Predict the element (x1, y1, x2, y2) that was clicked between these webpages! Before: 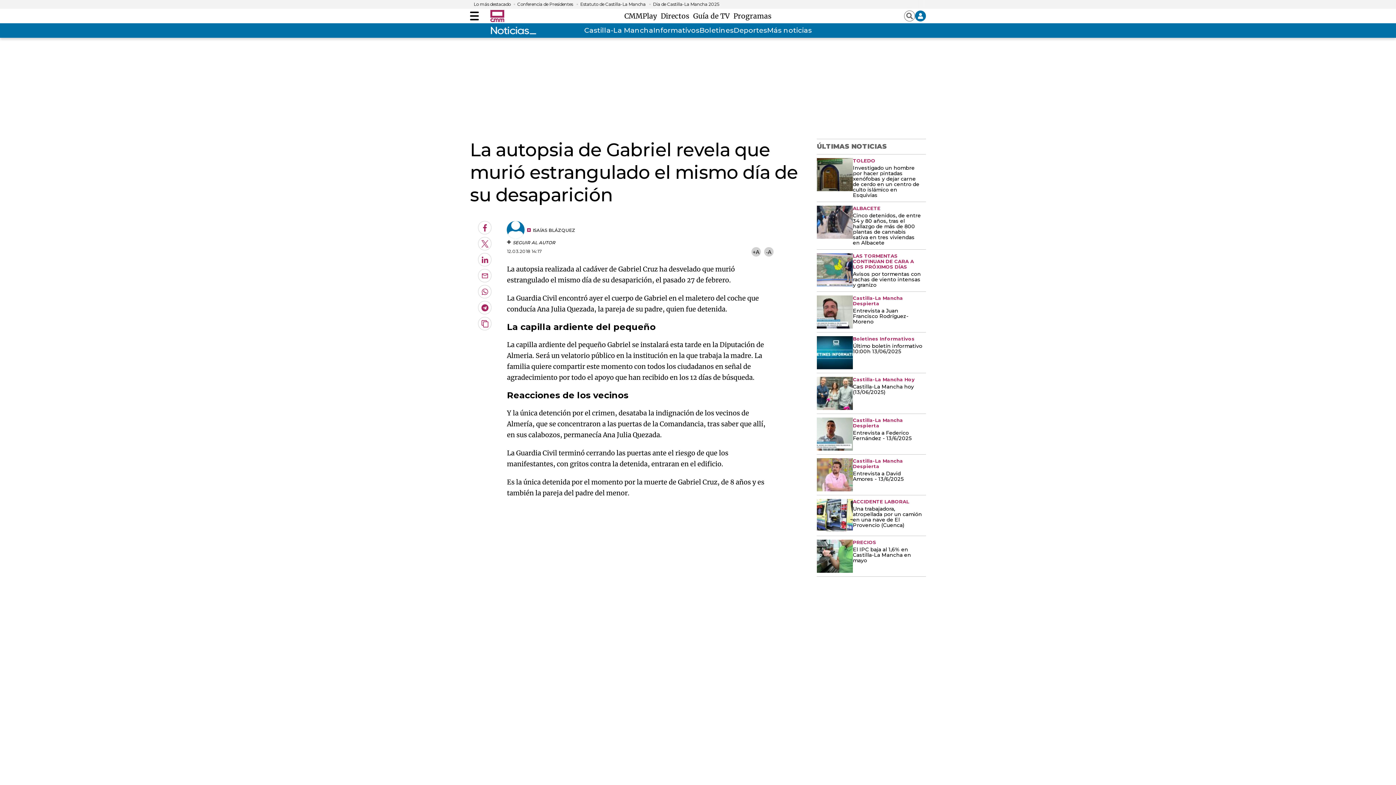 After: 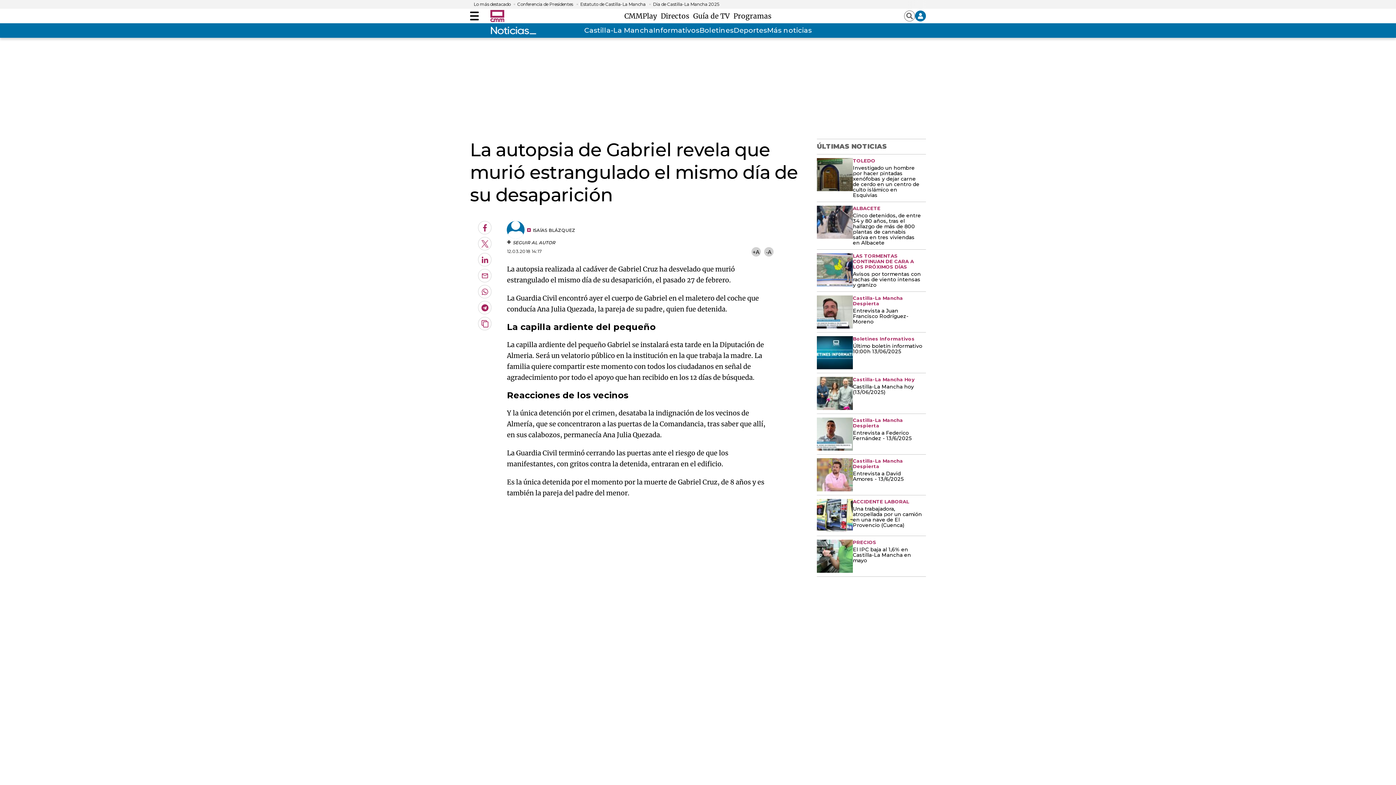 Action: bbox: (478, 221, 491, 234) label: Facebook